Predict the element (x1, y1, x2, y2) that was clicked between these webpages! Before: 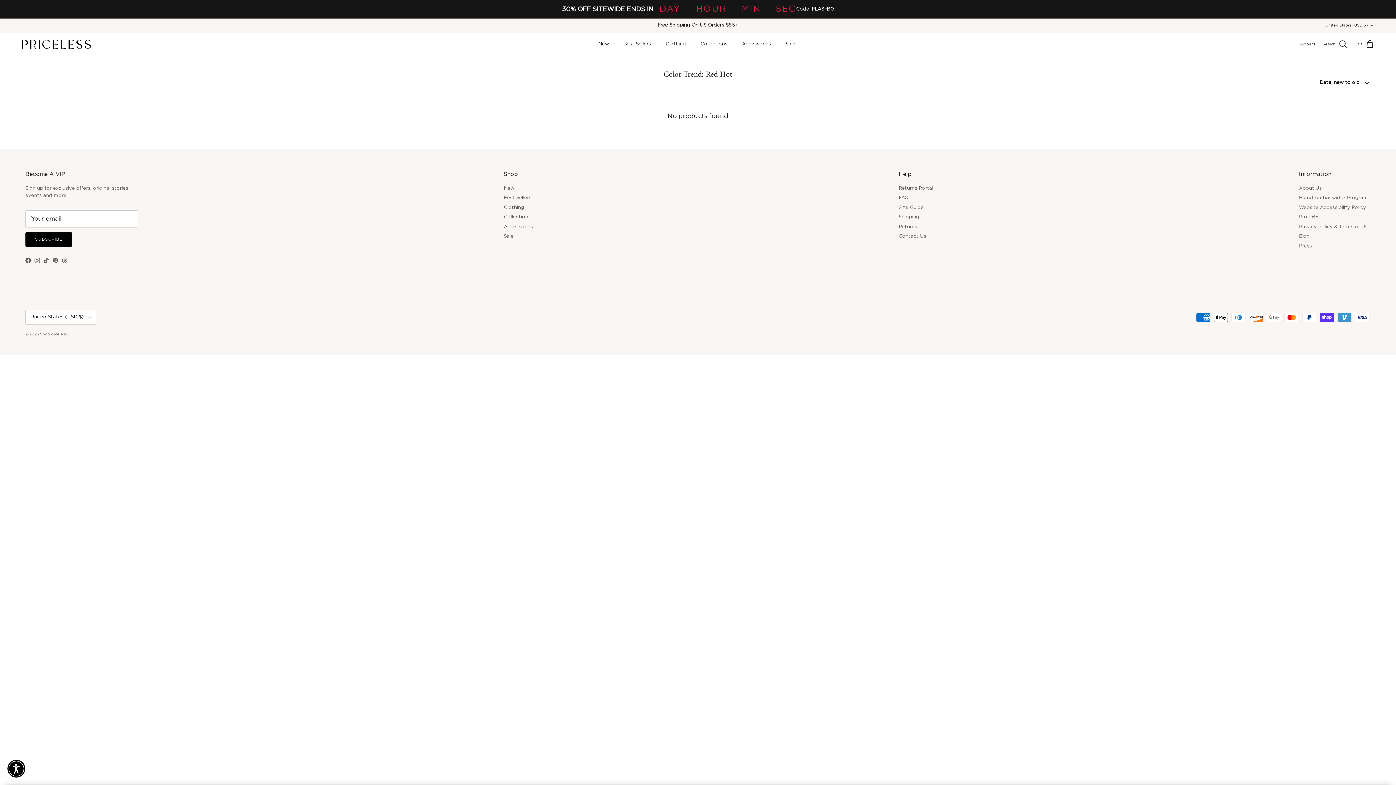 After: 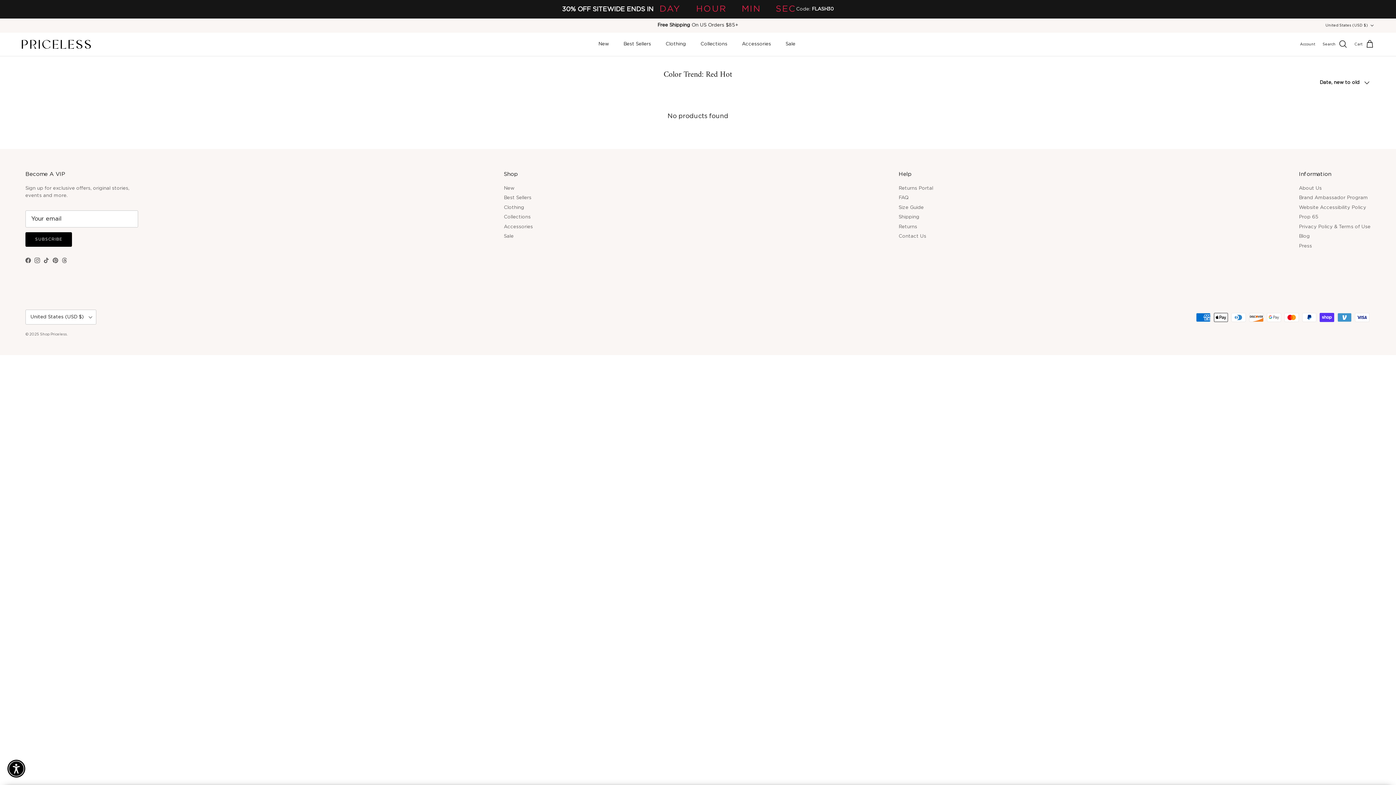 Action: bbox: (61, 257, 67, 263) label: Threads